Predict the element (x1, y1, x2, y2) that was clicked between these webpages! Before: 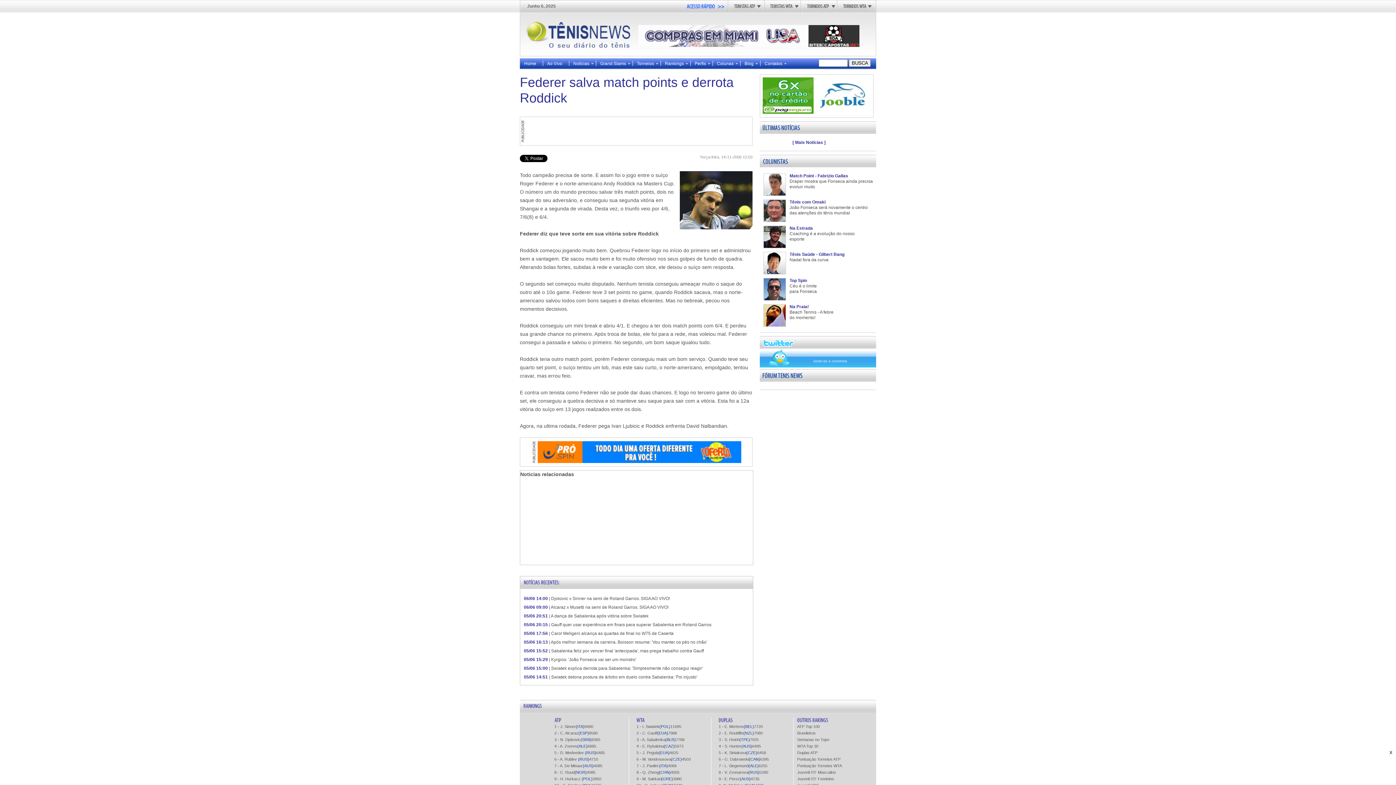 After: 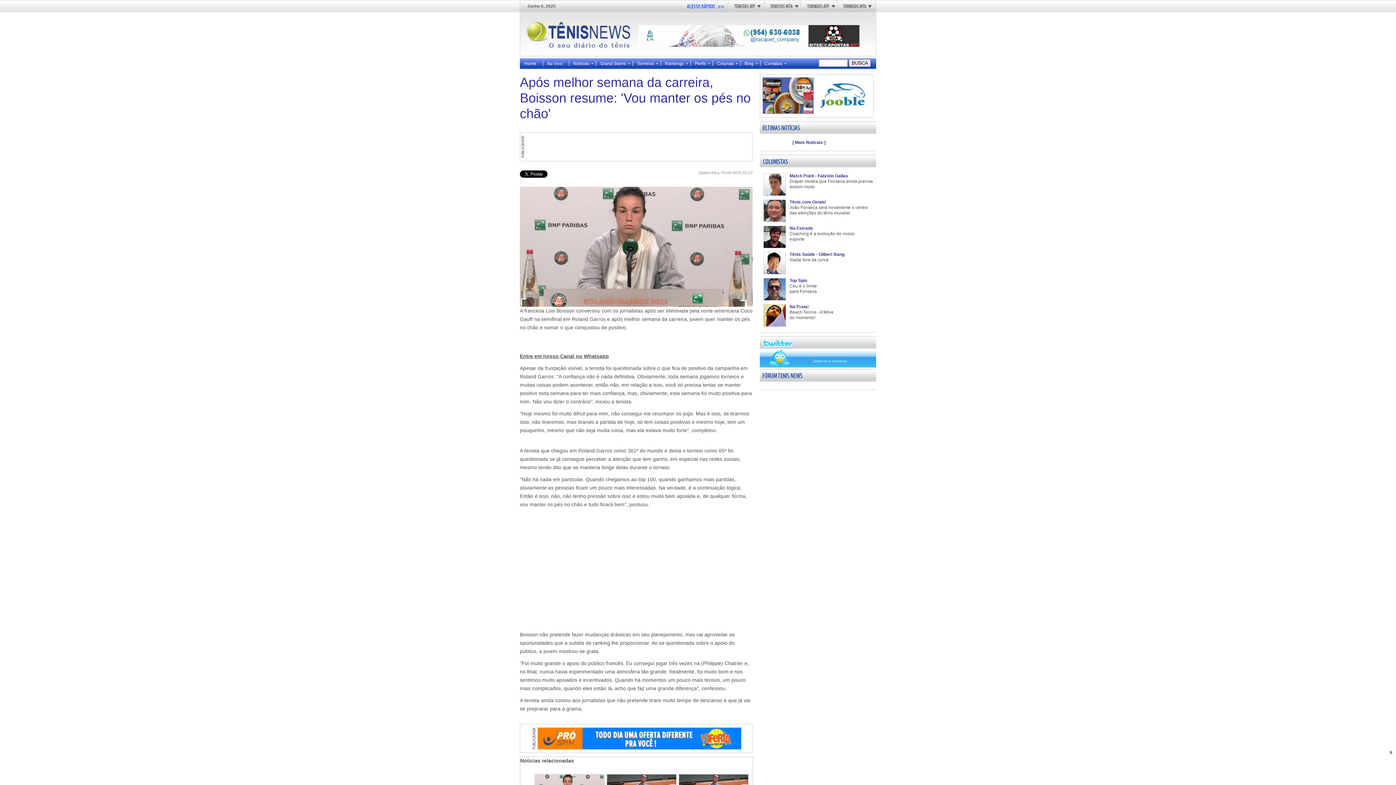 Action: bbox: (550, 640, 707, 645) label: Após melhor semana da carreira, Boisson resume: 'Vou manter os pés no chão'